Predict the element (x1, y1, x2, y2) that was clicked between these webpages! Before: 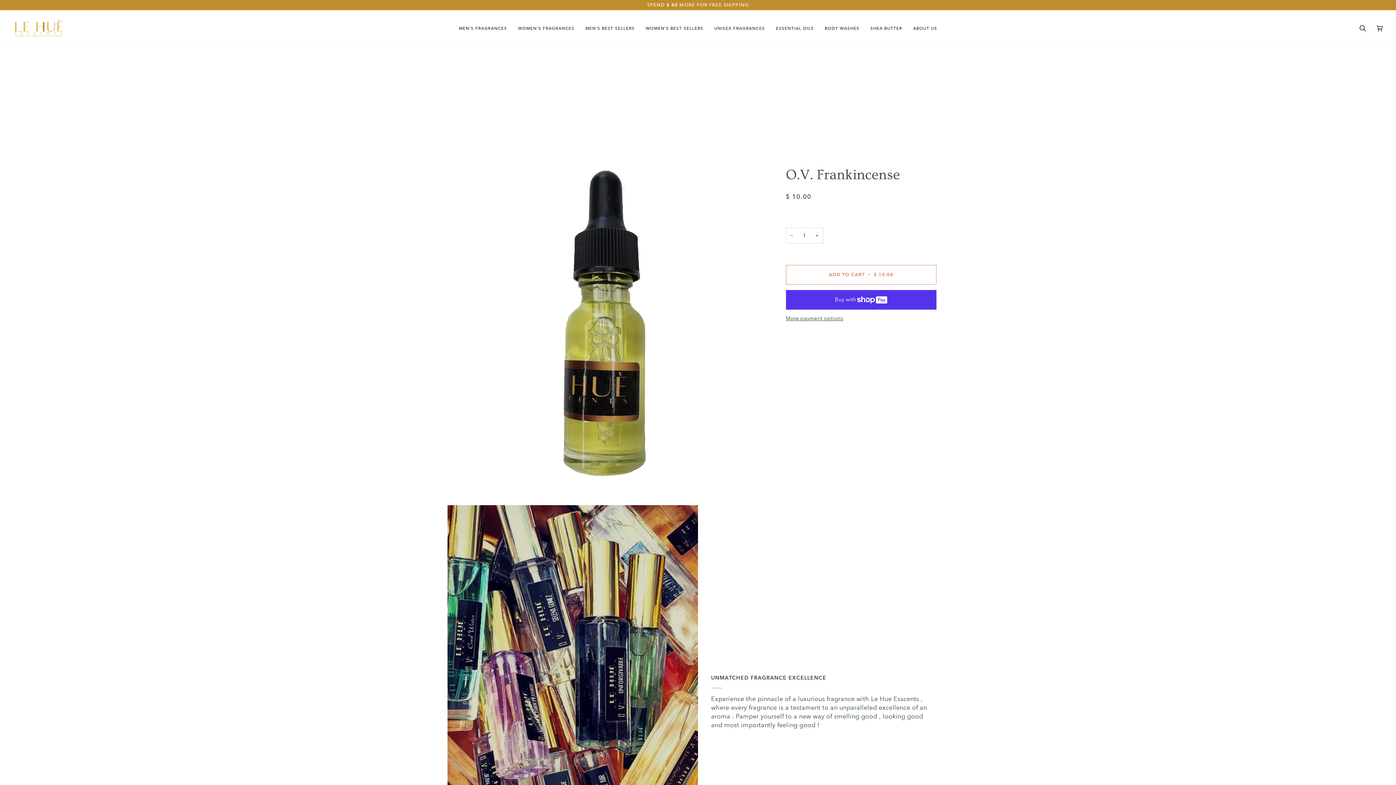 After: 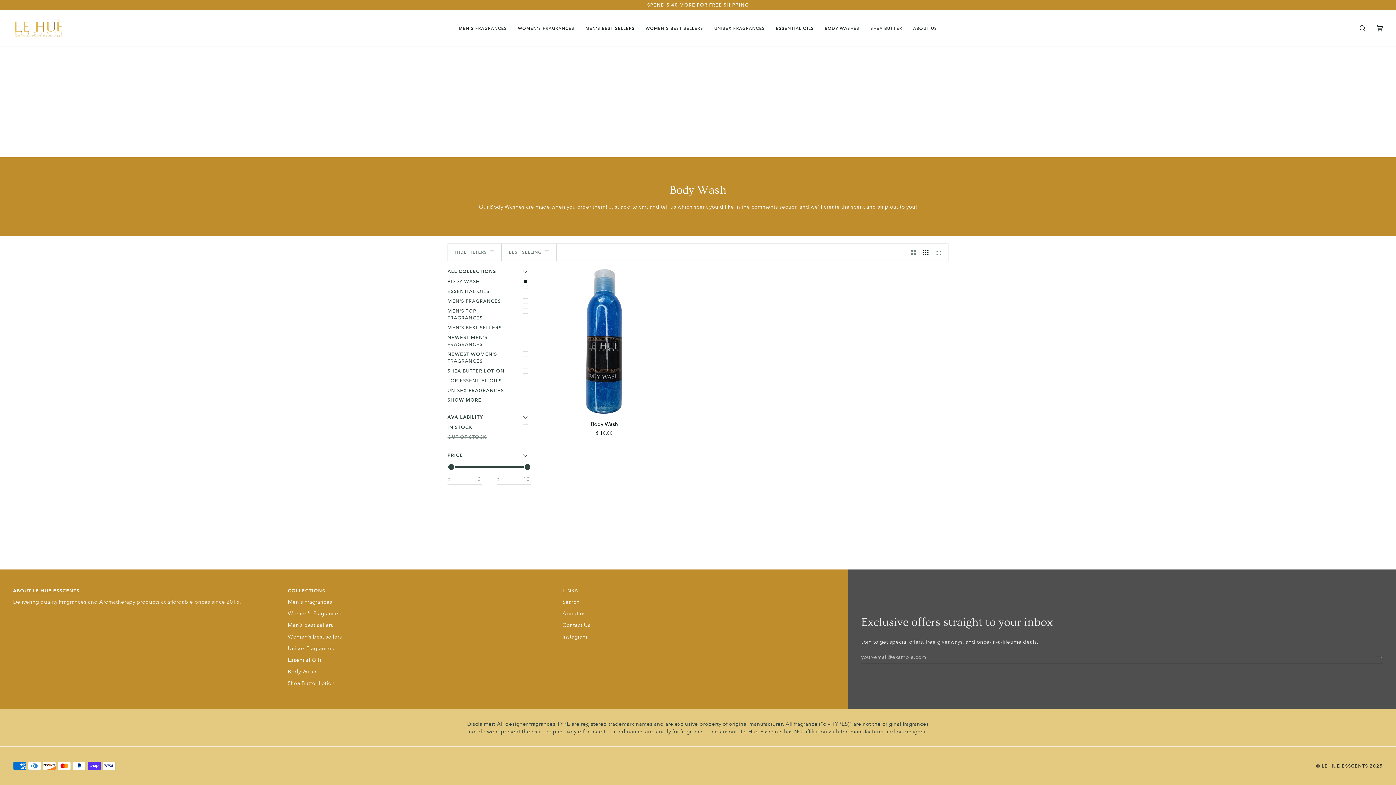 Action: label: BODY WASHES bbox: (819, 10, 865, 46)